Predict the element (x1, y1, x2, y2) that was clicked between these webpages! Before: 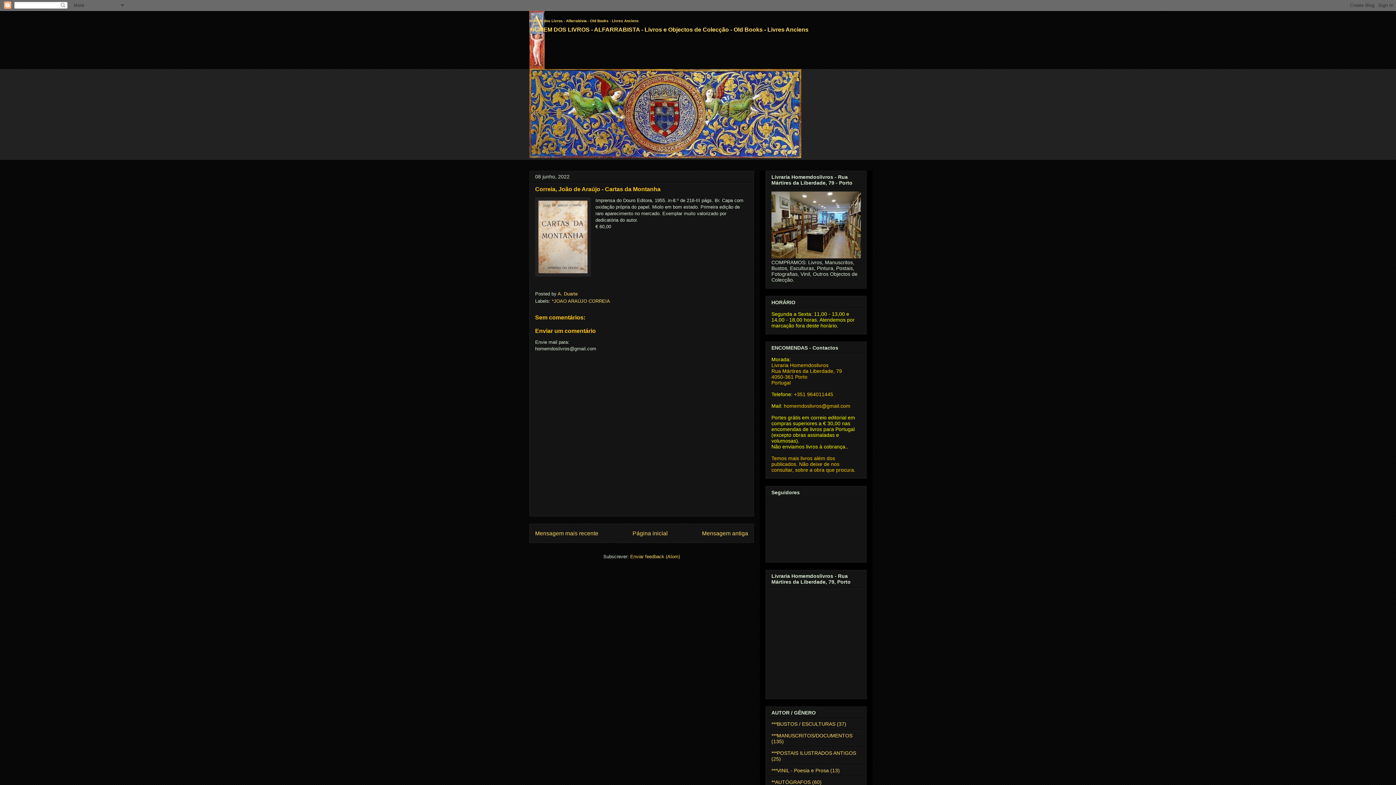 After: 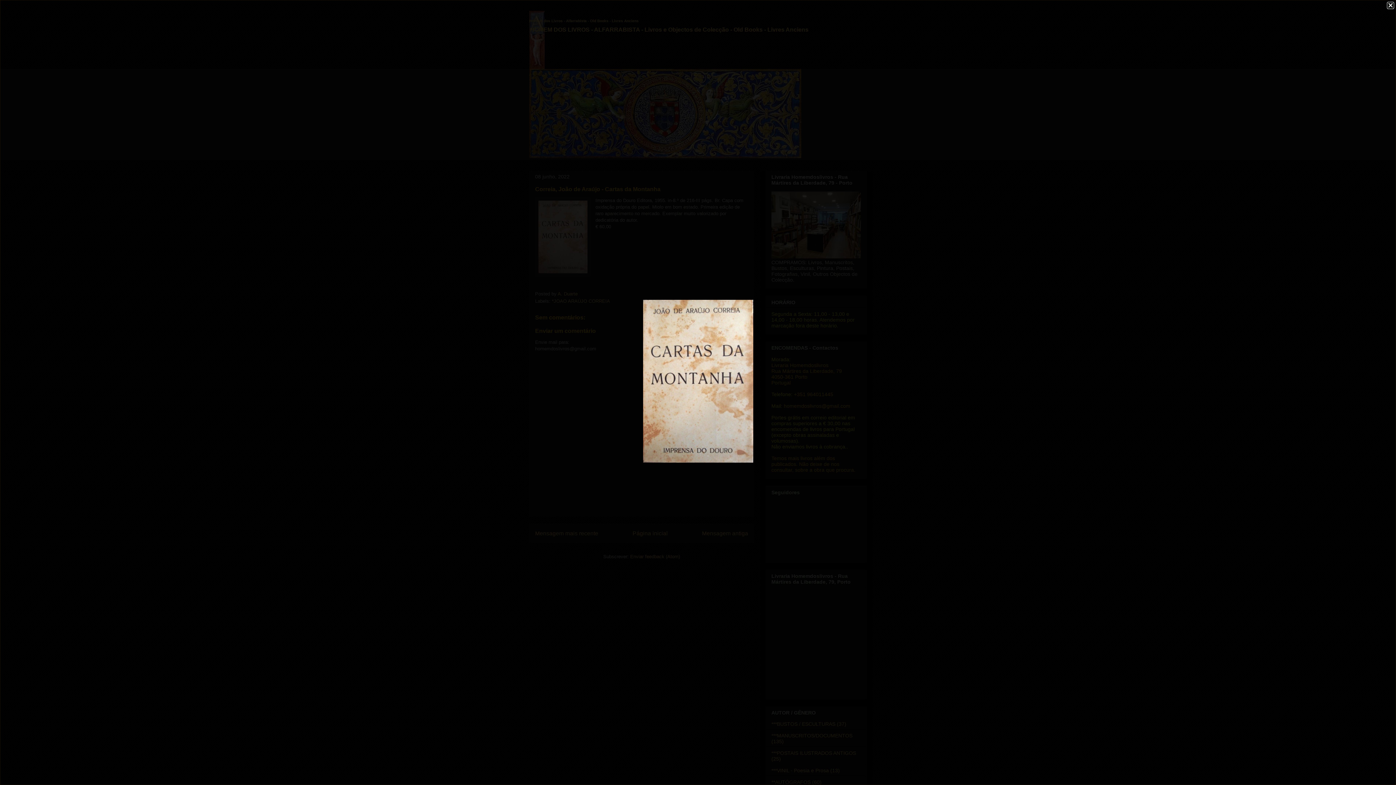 Action: bbox: (535, 197, 590, 278)